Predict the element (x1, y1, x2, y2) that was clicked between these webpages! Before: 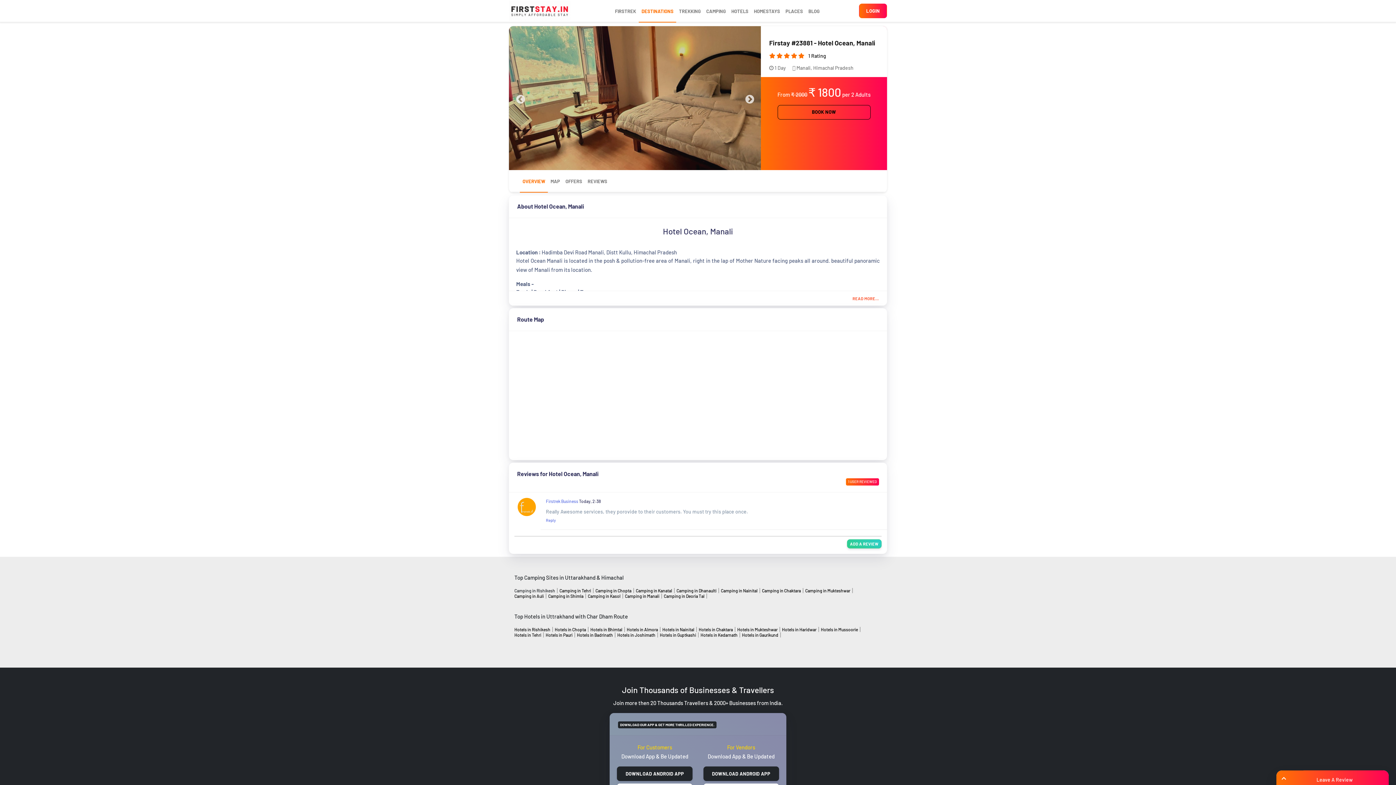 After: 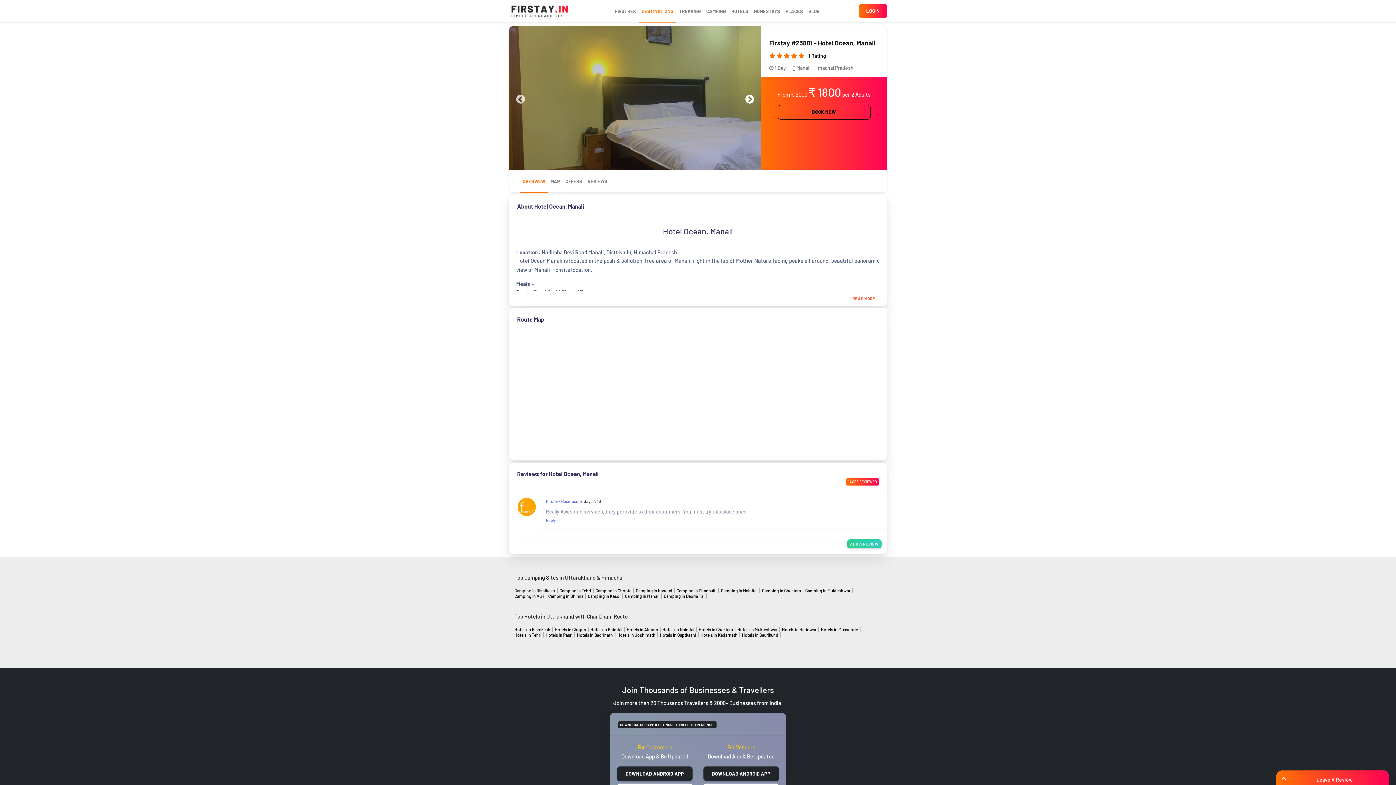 Action: label: Next bbox: (744, 94, 752, 101)